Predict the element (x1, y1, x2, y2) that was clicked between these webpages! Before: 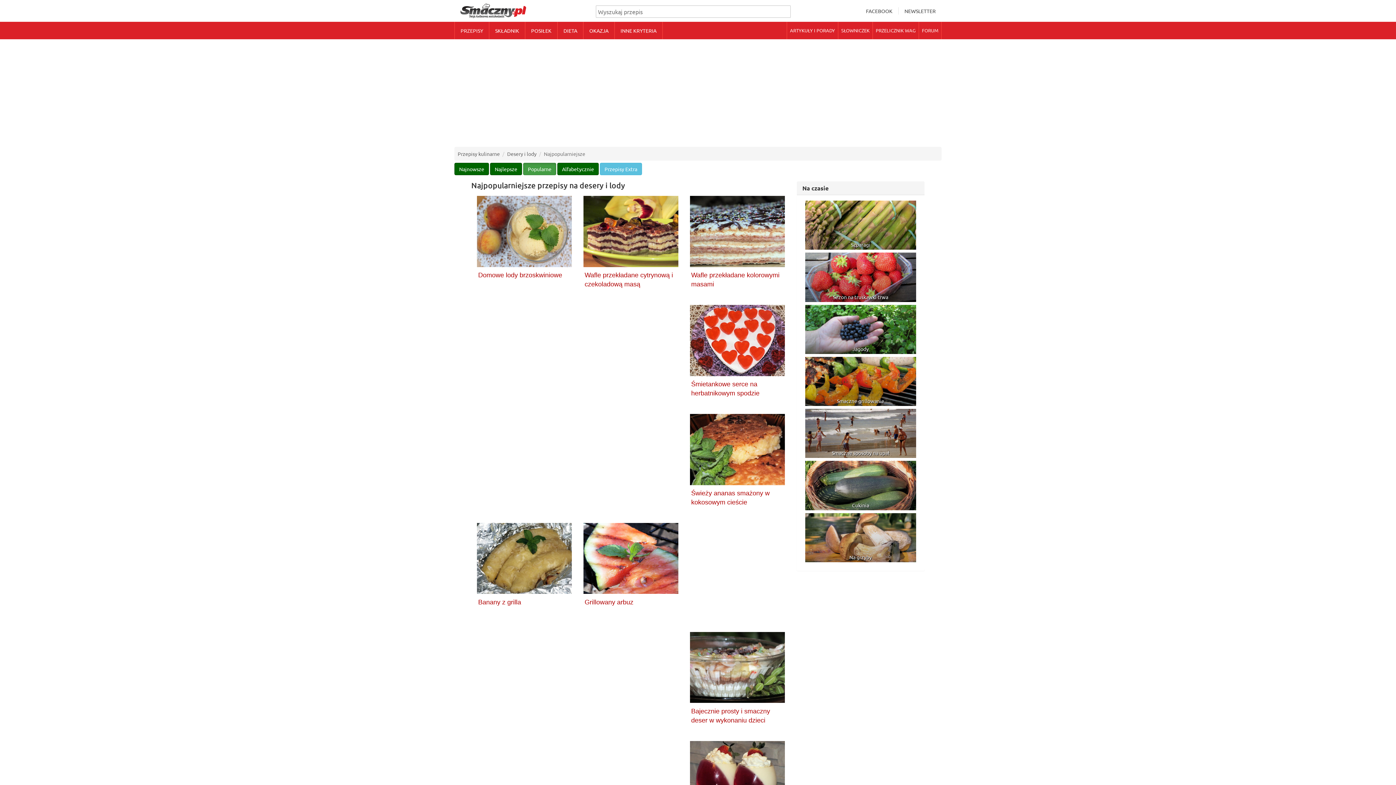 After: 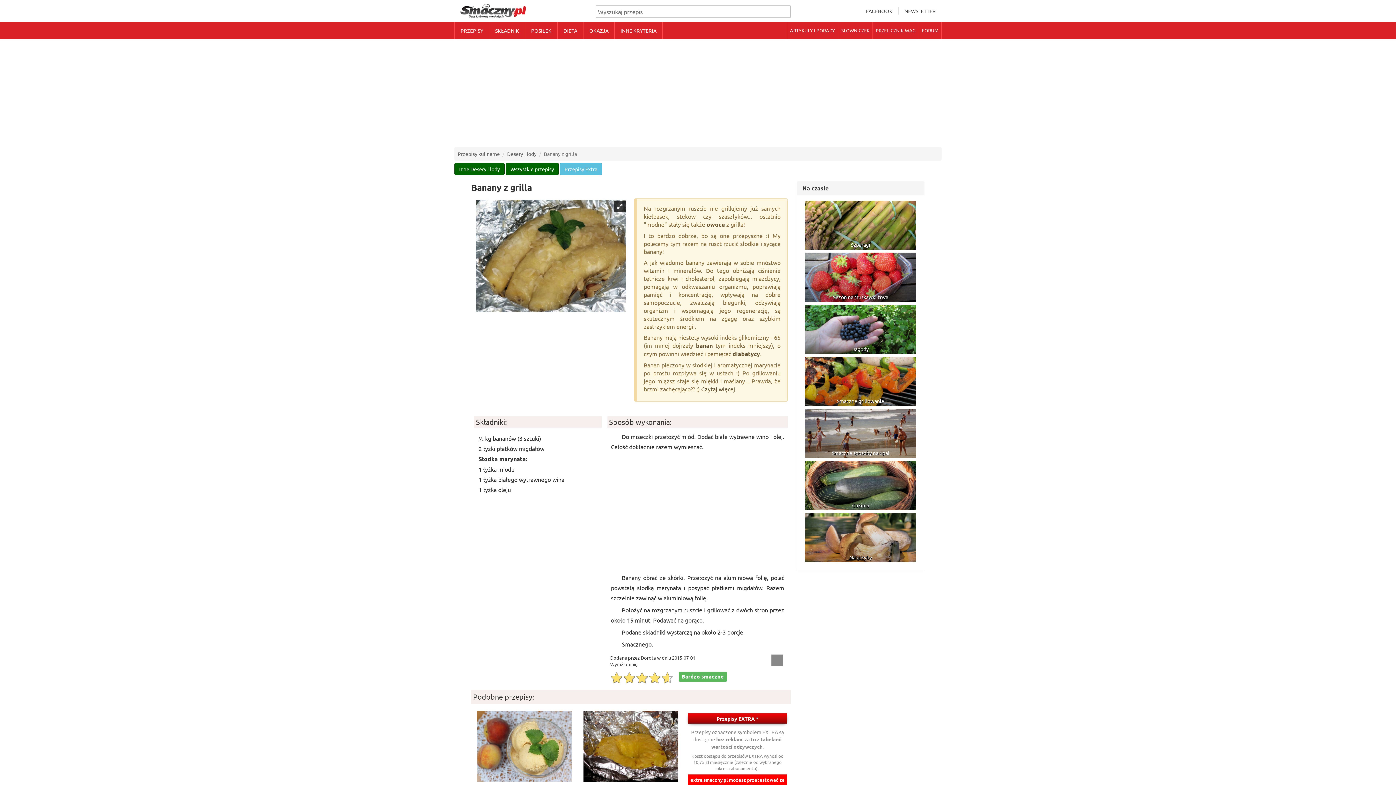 Action: label: Banany z grilla bbox: (478, 598, 571, 616)